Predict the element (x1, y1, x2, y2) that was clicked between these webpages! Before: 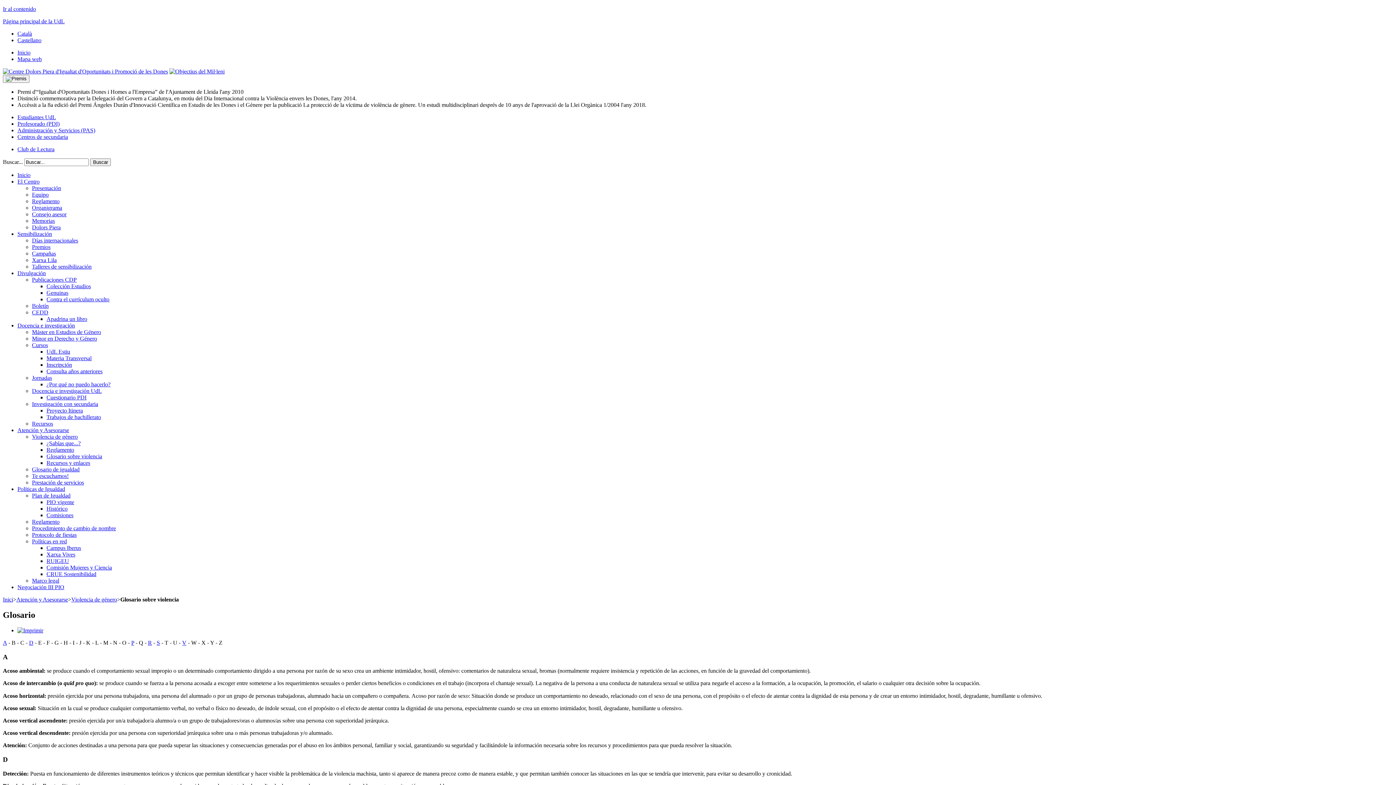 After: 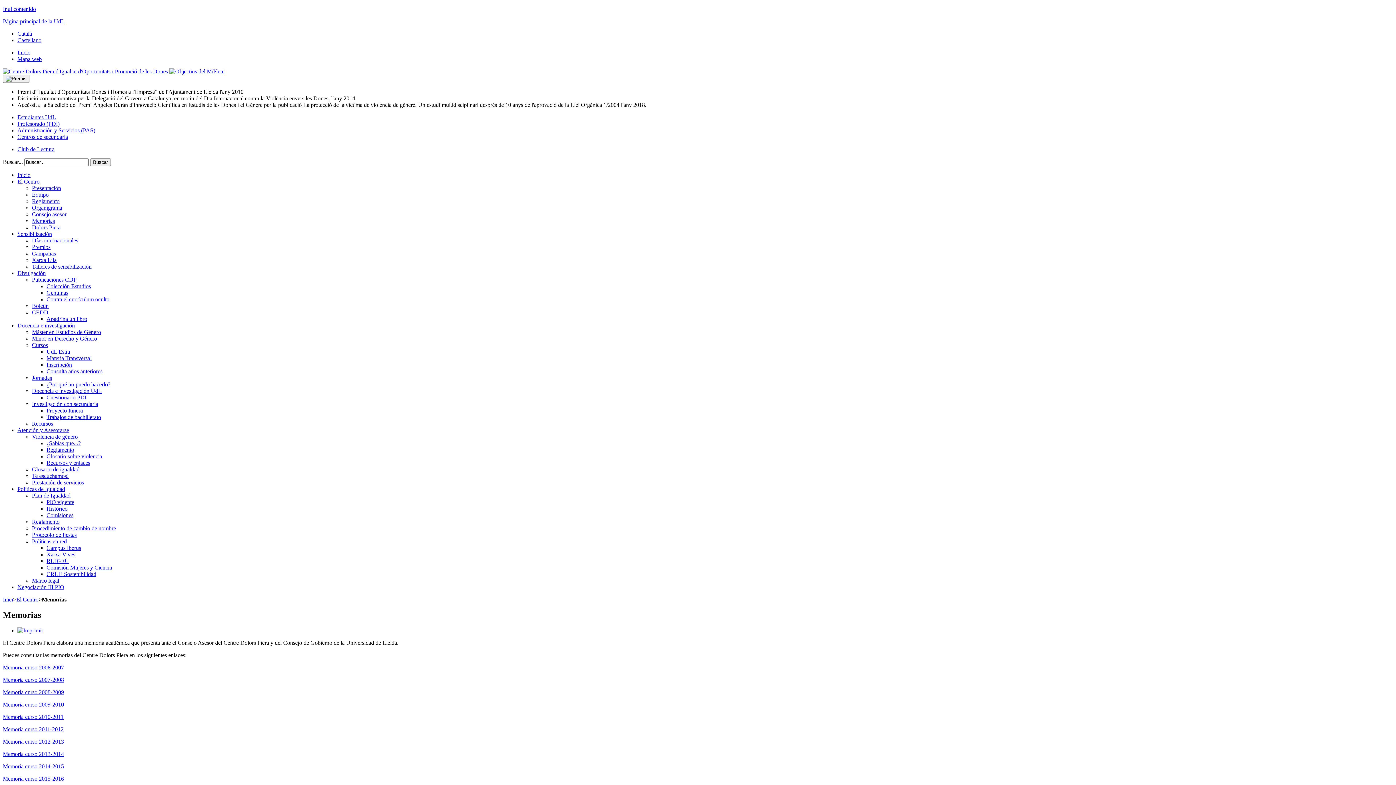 Action: bbox: (32, 217, 54, 224) label: Memorias